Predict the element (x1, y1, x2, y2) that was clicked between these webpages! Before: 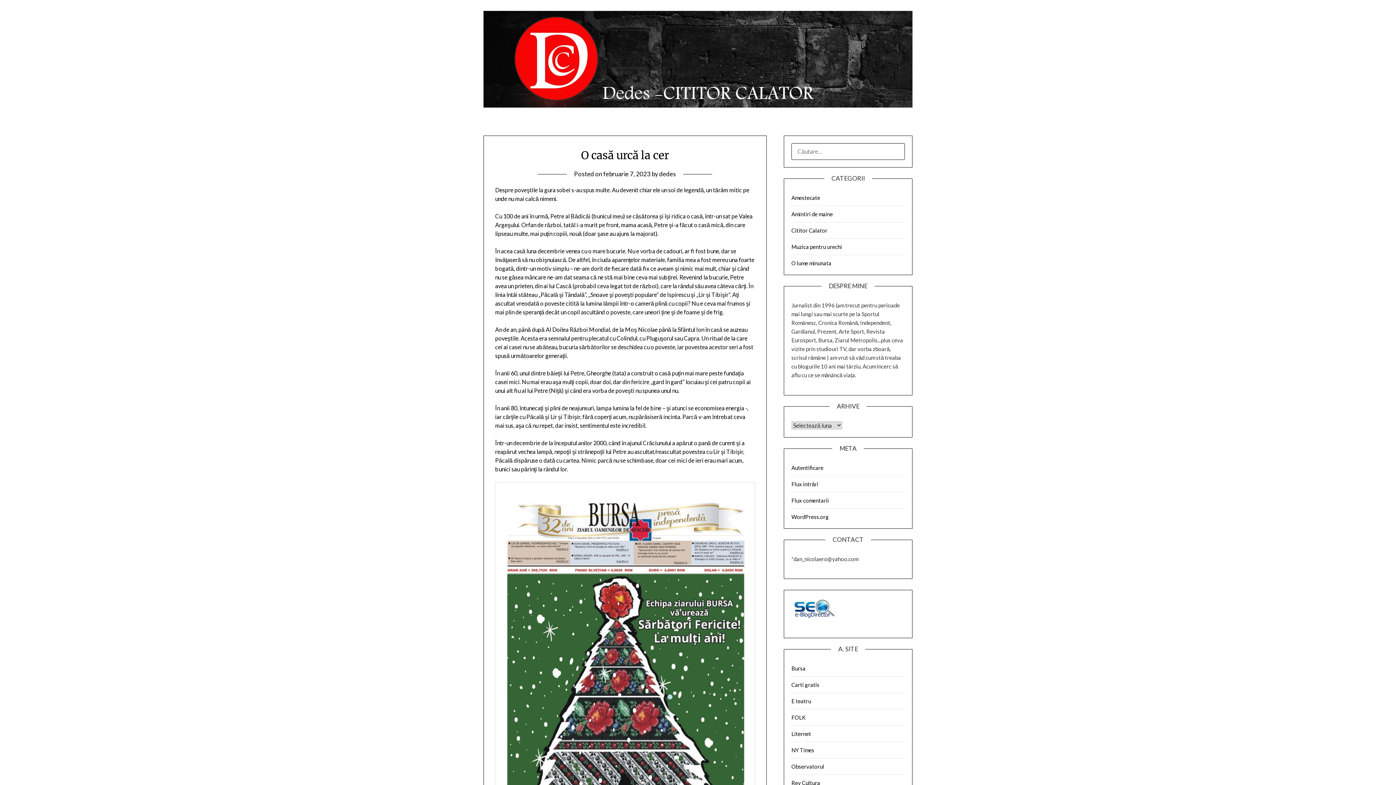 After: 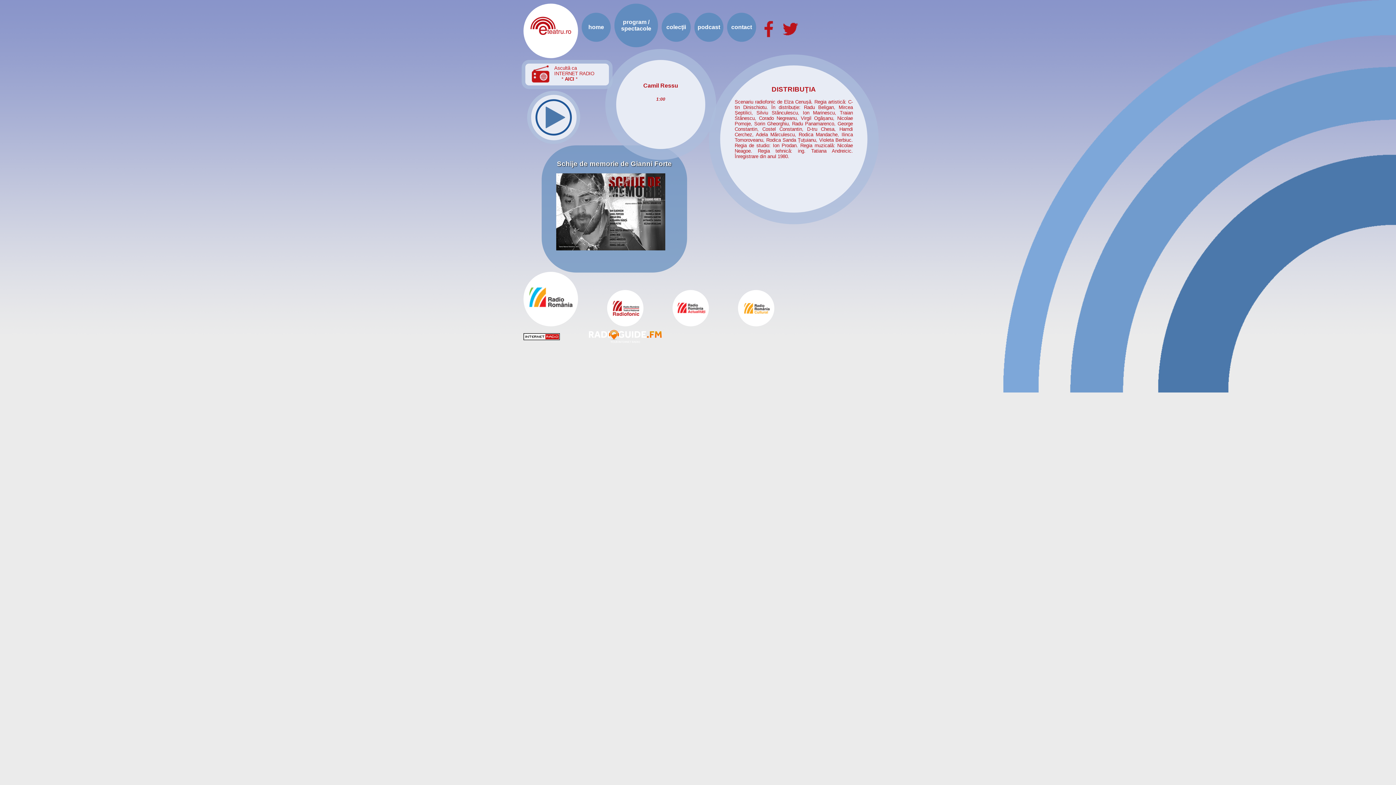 Action: label: E teatru bbox: (791, 698, 811, 704)